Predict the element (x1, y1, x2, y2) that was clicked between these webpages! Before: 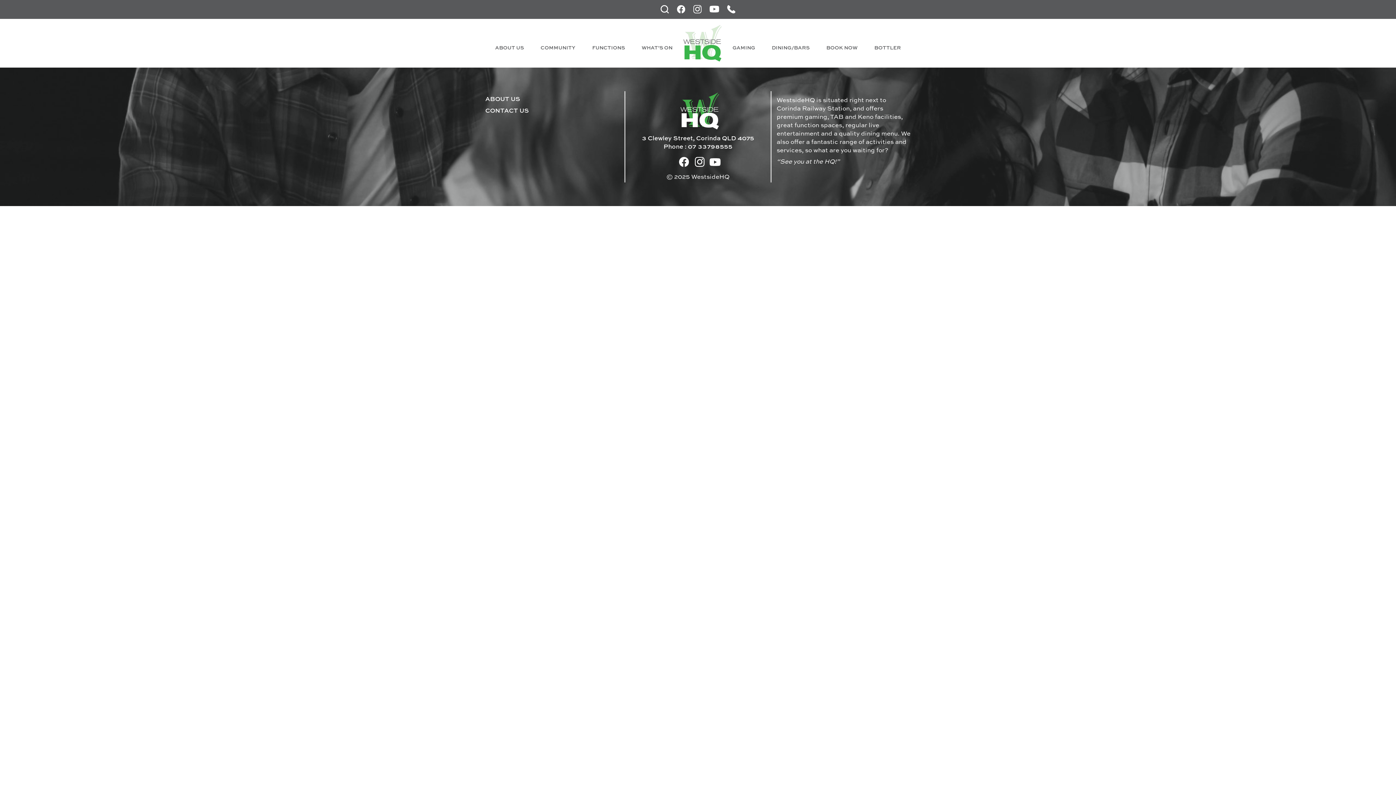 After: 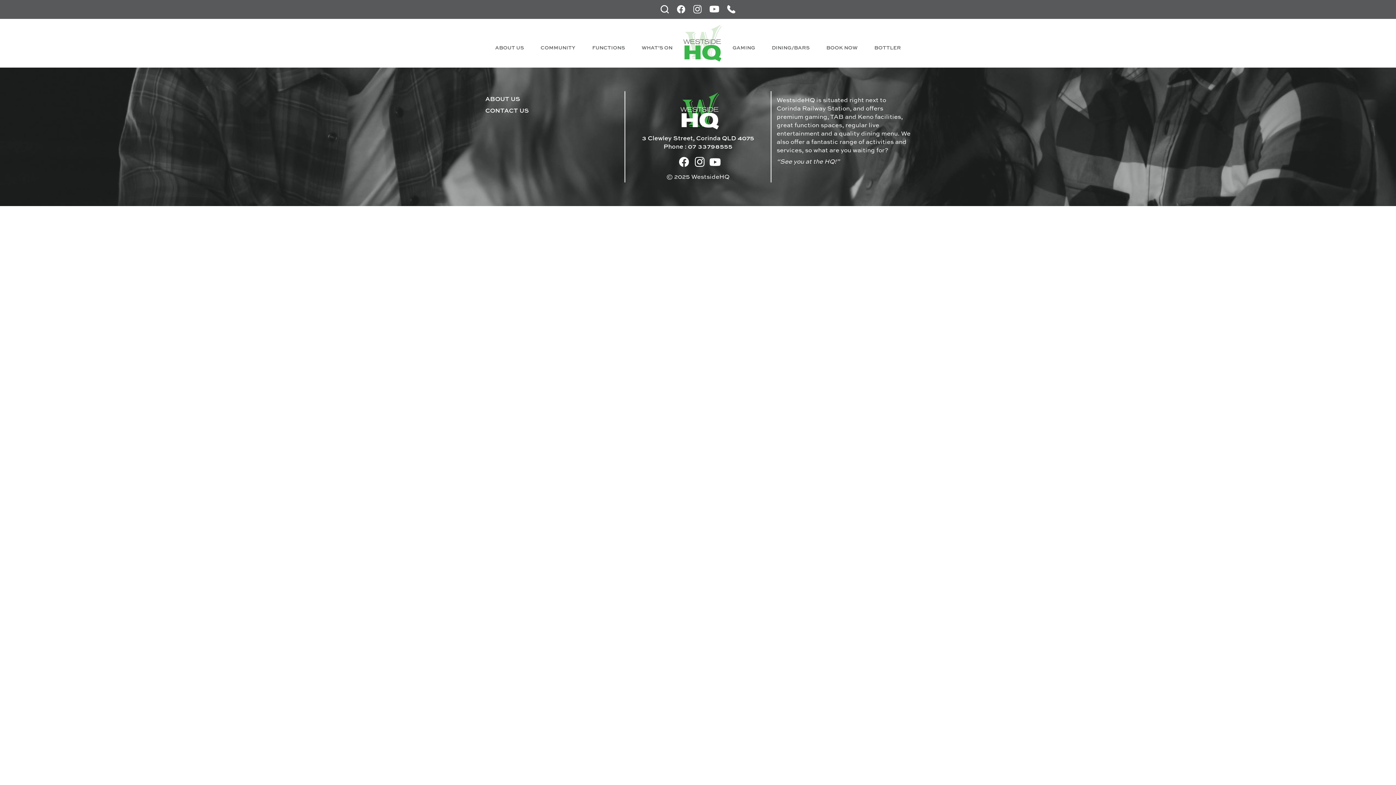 Action: label: 07 33798555 bbox: (688, 143, 732, 150)